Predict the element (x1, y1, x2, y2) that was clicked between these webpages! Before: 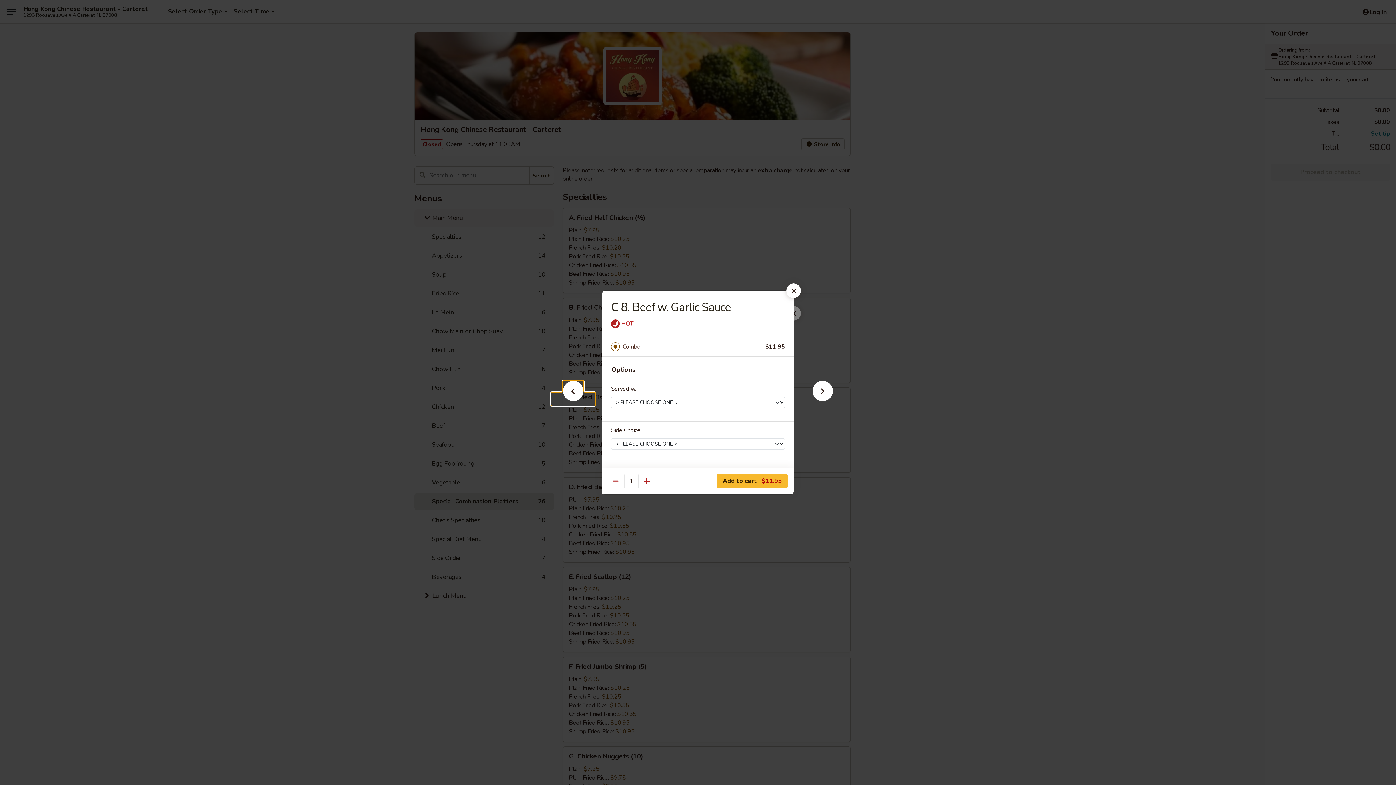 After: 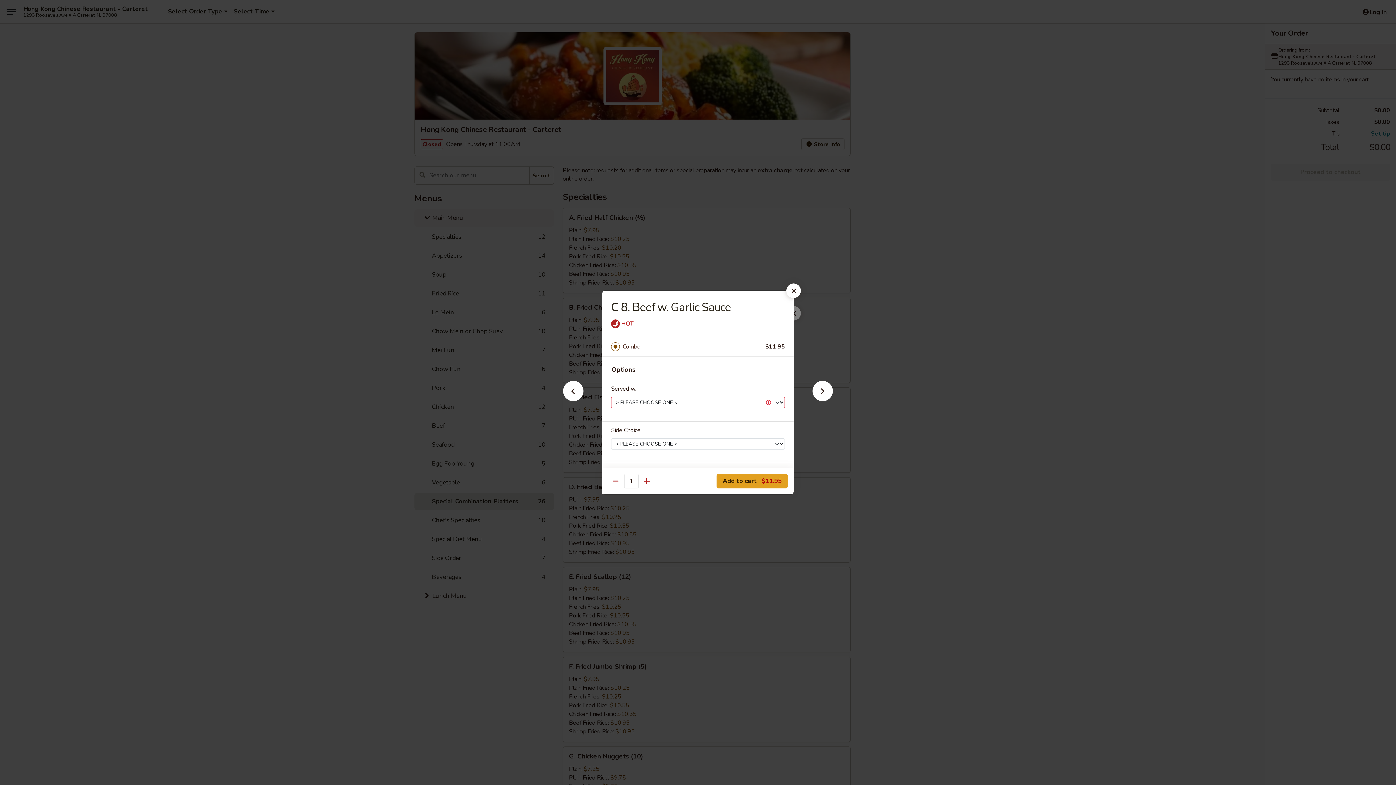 Action: bbox: (716, 474, 788, 488) label: Add to cart $11.95